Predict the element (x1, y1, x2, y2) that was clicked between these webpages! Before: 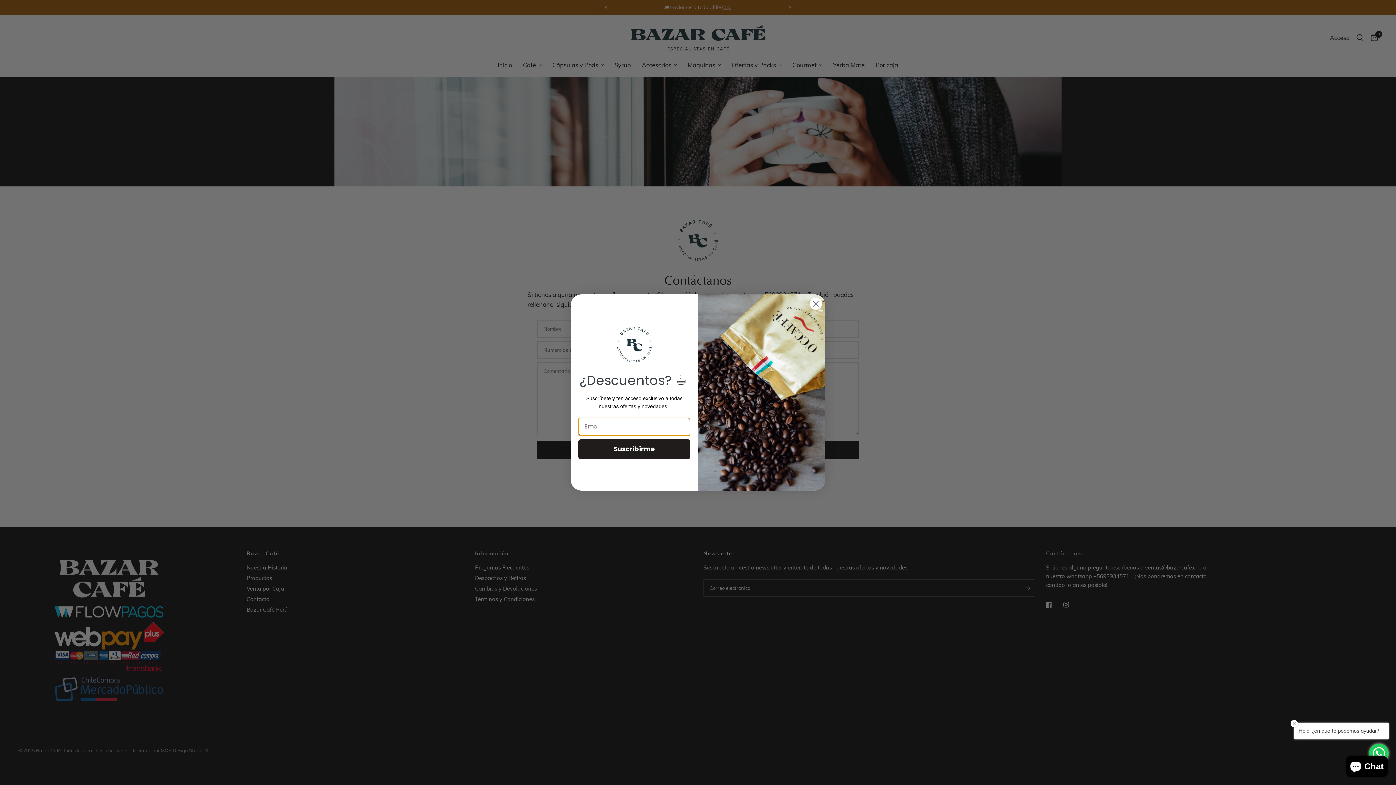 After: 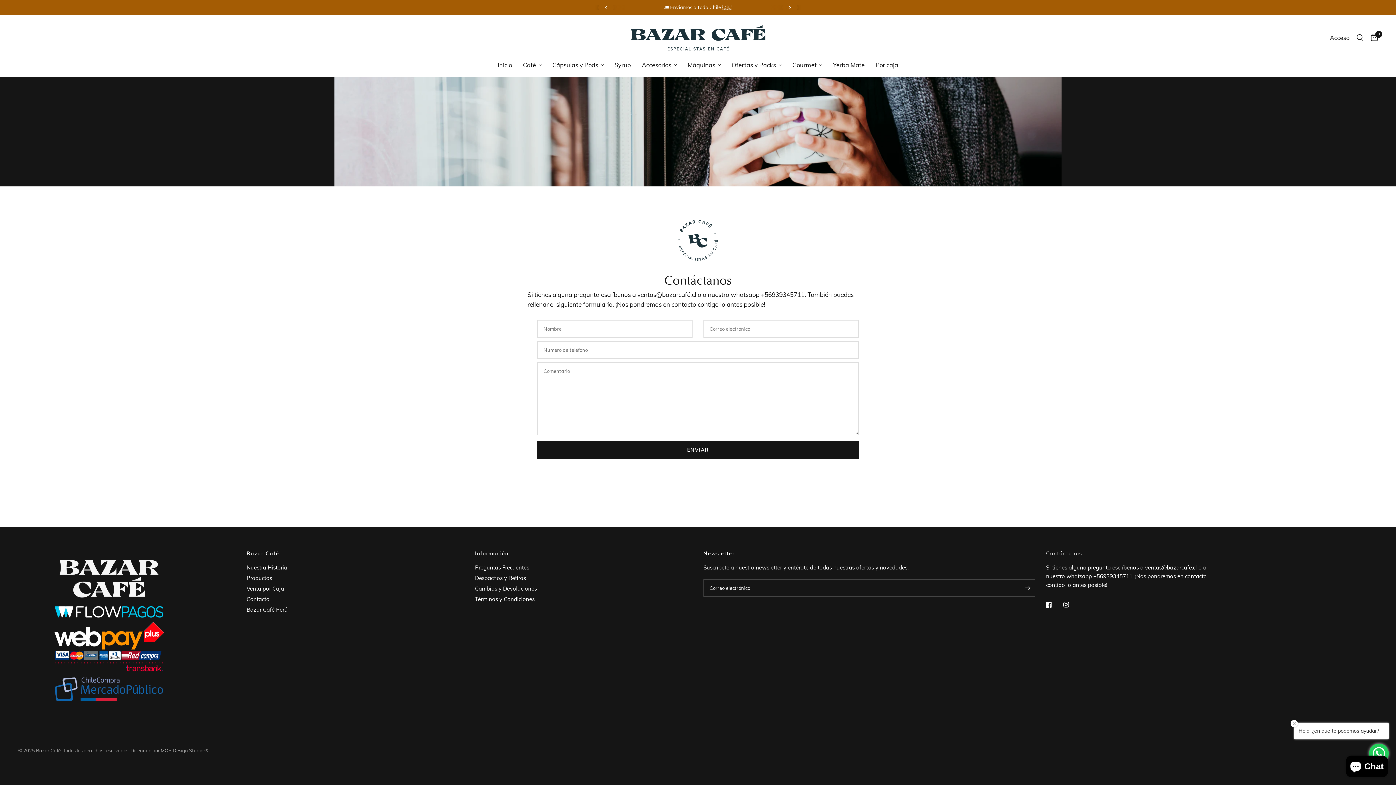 Action: bbox: (809, 314, 822, 327) label: Close dialog